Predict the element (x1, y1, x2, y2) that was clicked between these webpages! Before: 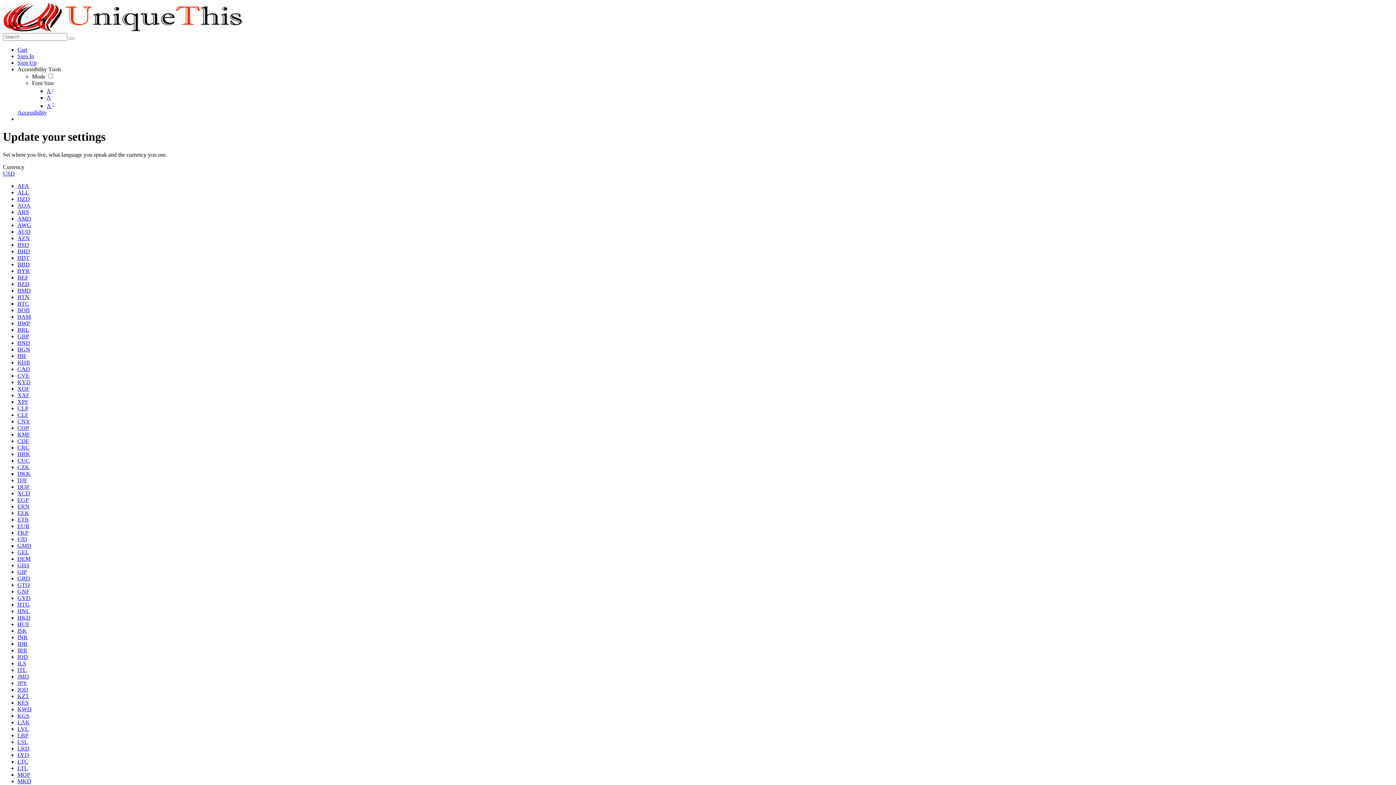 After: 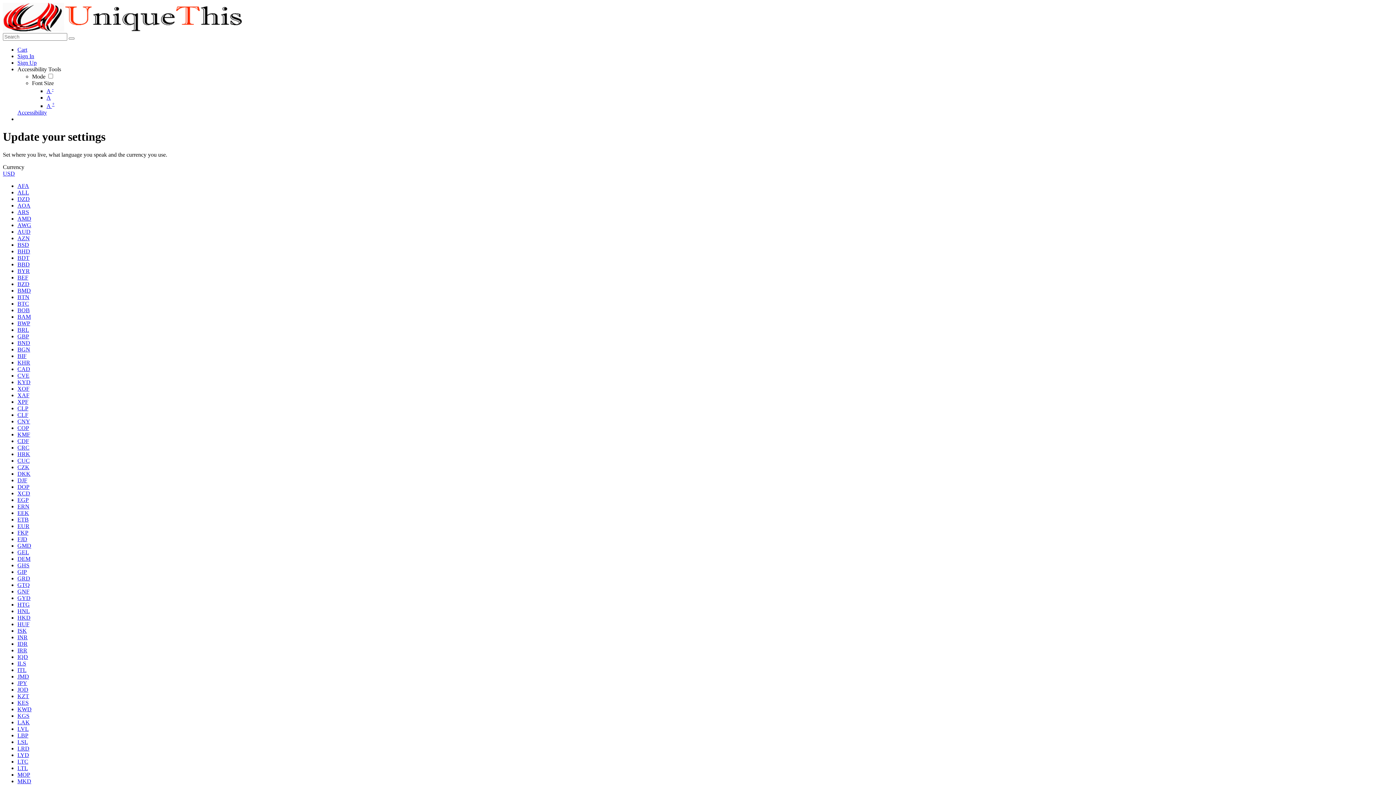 Action: label: HUF bbox: (17, 621, 29, 627)